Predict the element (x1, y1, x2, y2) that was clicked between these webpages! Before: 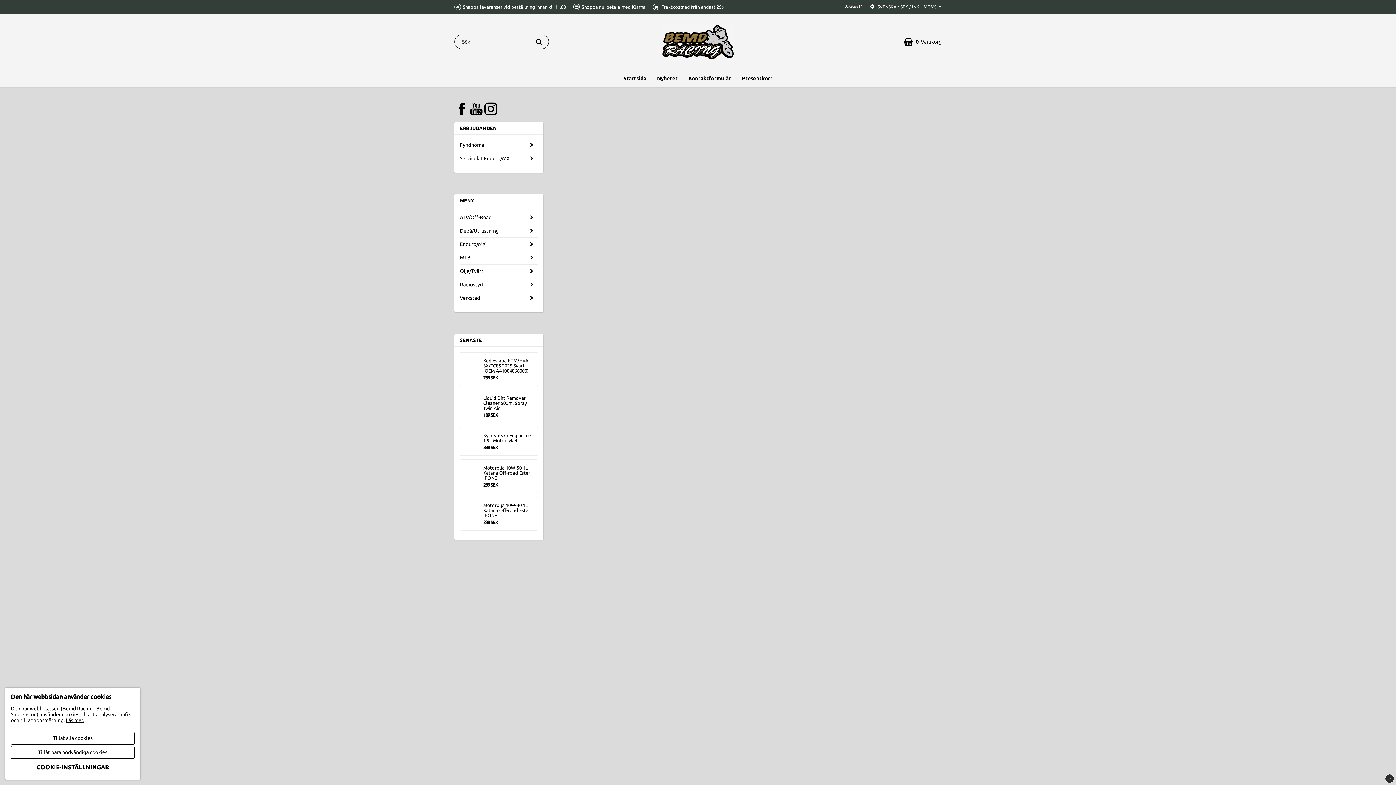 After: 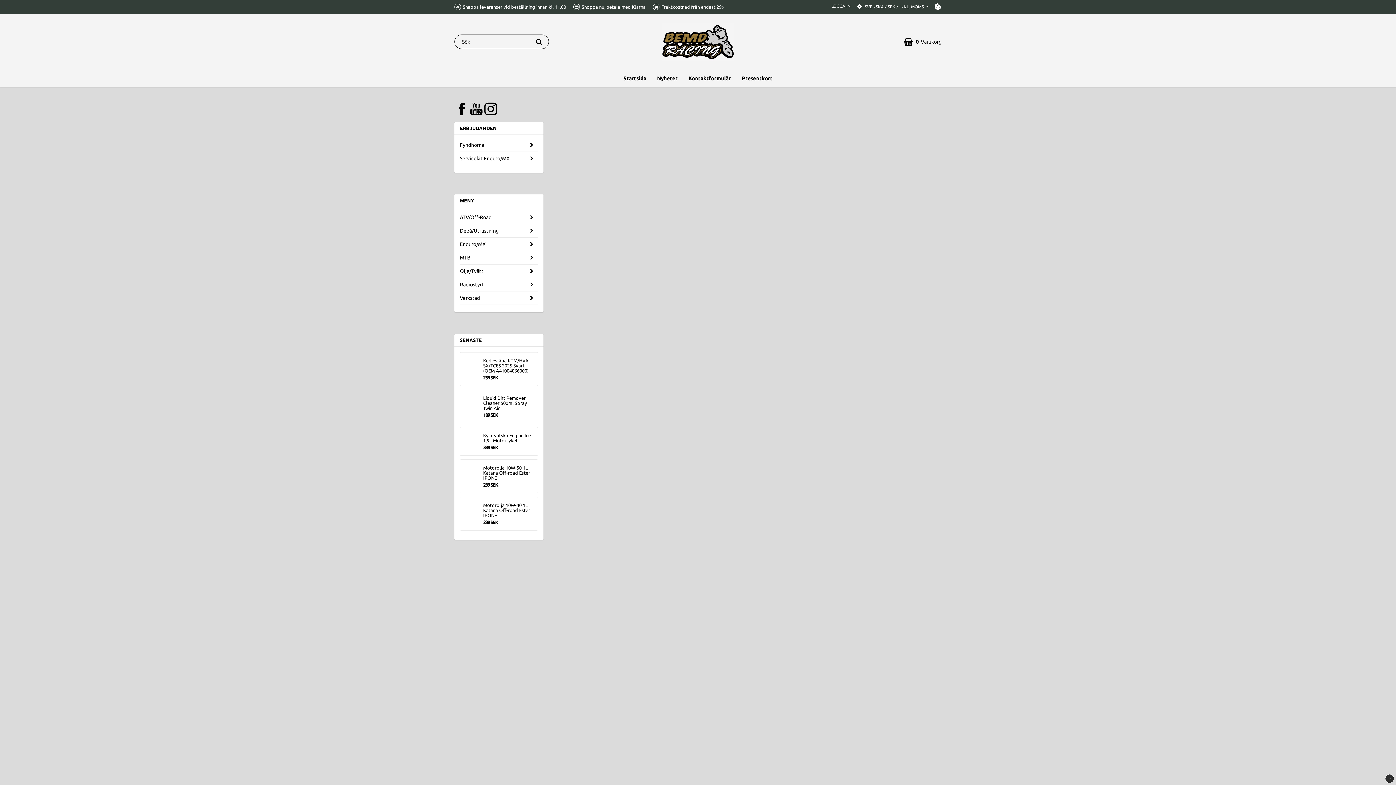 Action: label: Tillåt bara nödvändiga cookies bbox: (10, 746, 134, 759)